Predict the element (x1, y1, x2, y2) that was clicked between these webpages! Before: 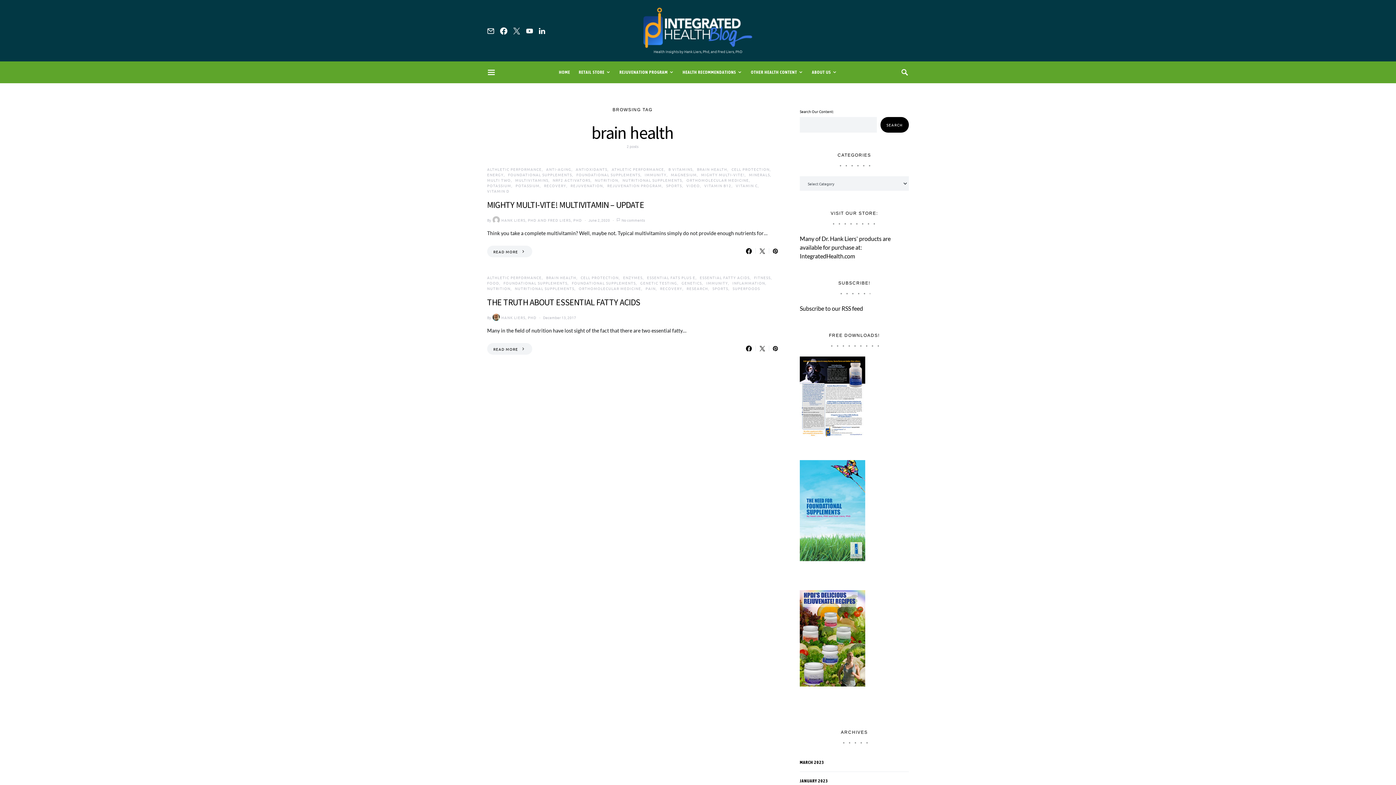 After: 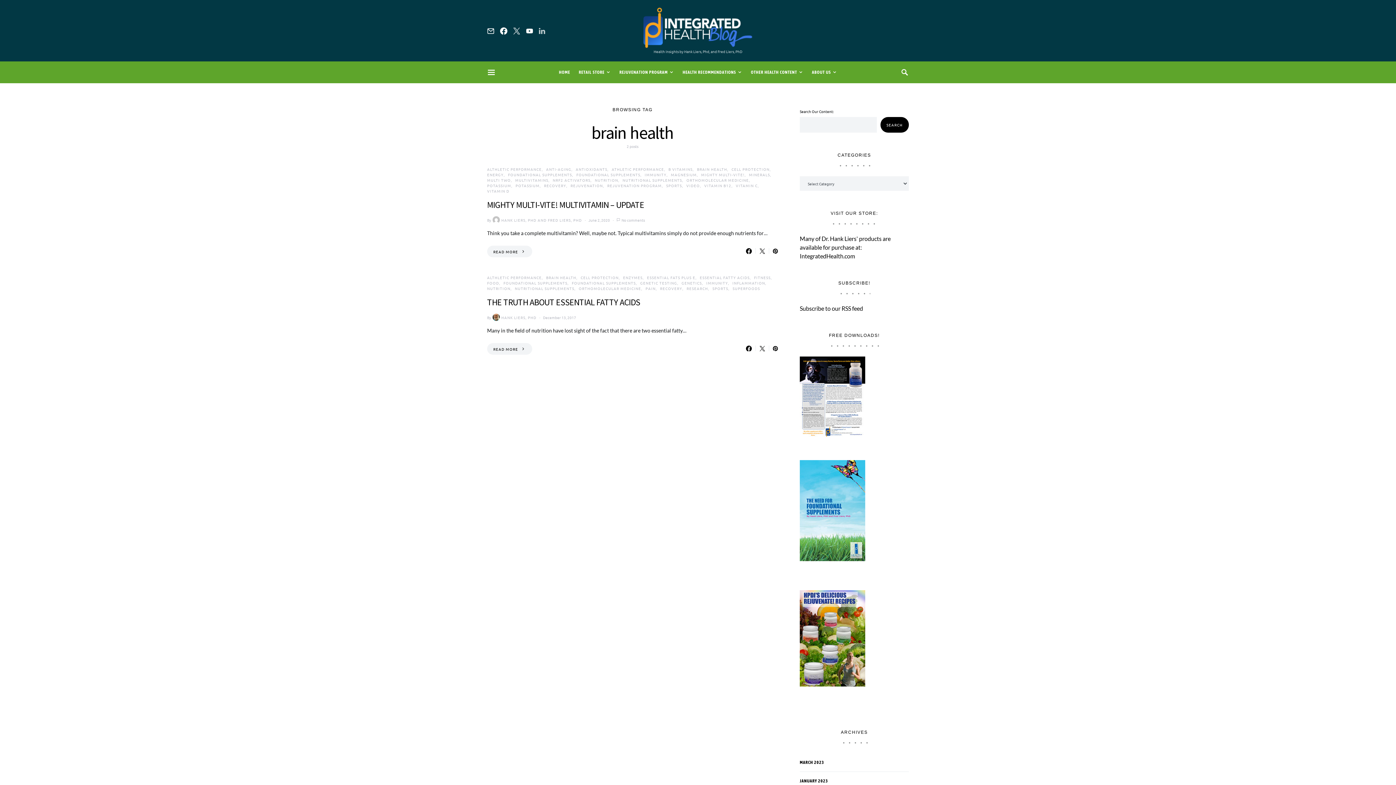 Action: bbox: (539, 27, 545, 34) label: LinkedIn